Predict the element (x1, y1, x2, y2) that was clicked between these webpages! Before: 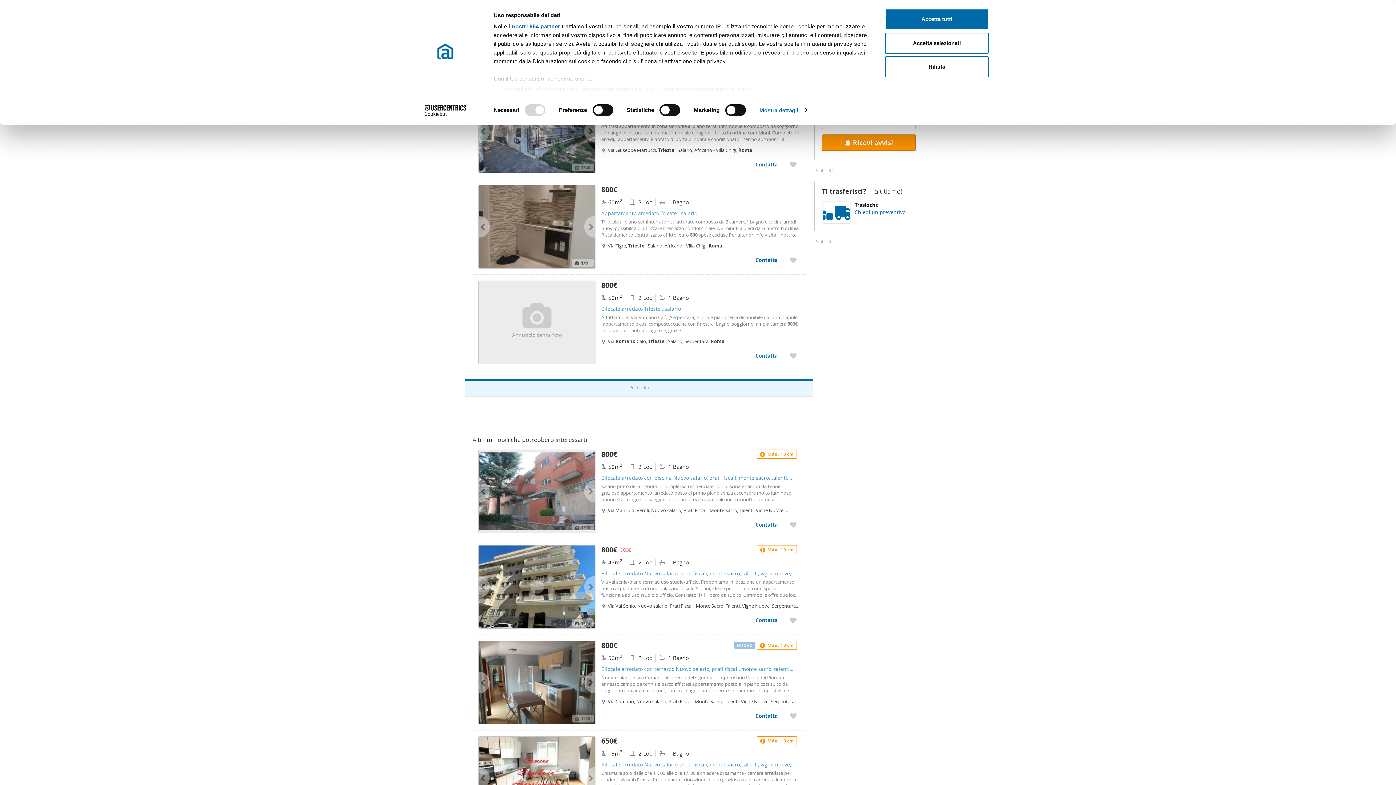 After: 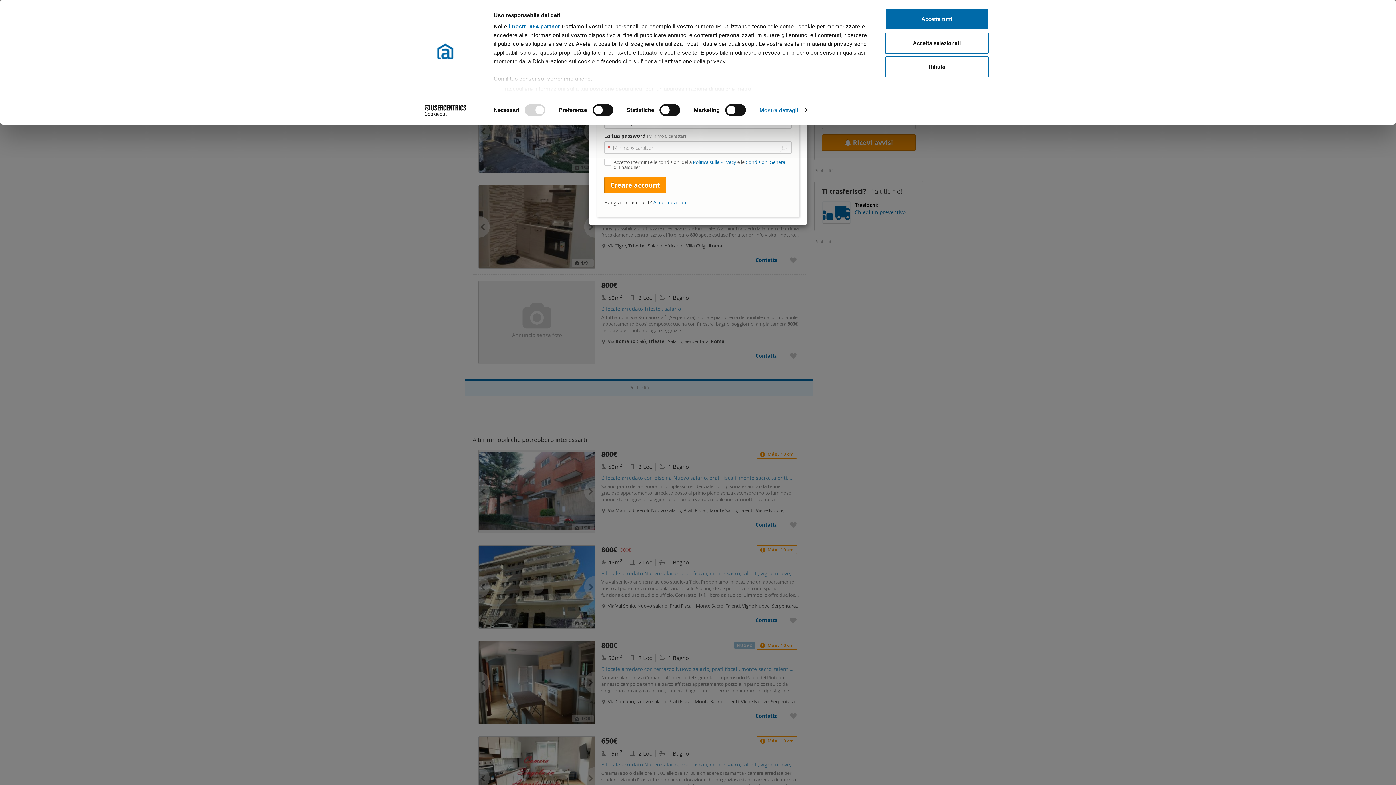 Action: label: Aggiungere a preferiti Bilocale arredato Trieste , salario bbox: (786, 158, 800, 170)